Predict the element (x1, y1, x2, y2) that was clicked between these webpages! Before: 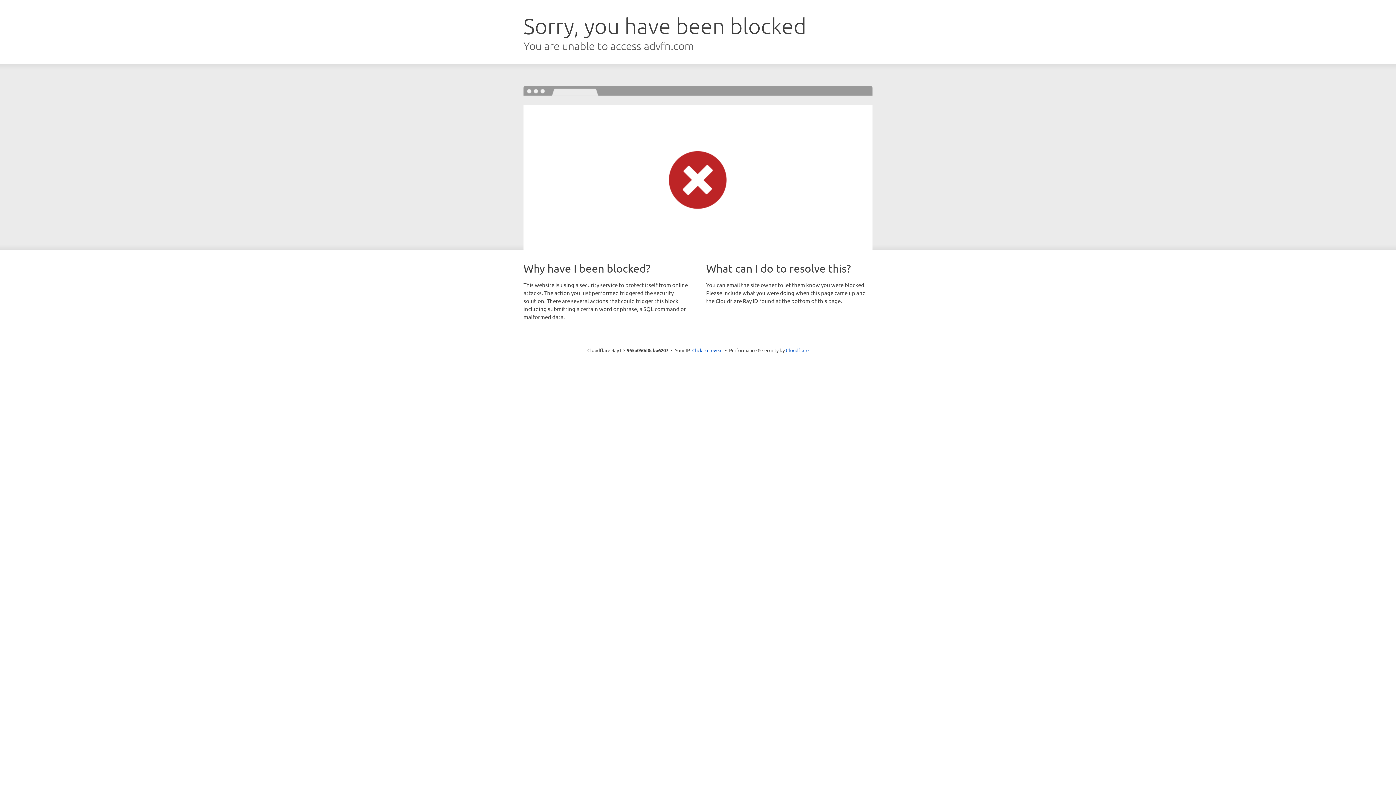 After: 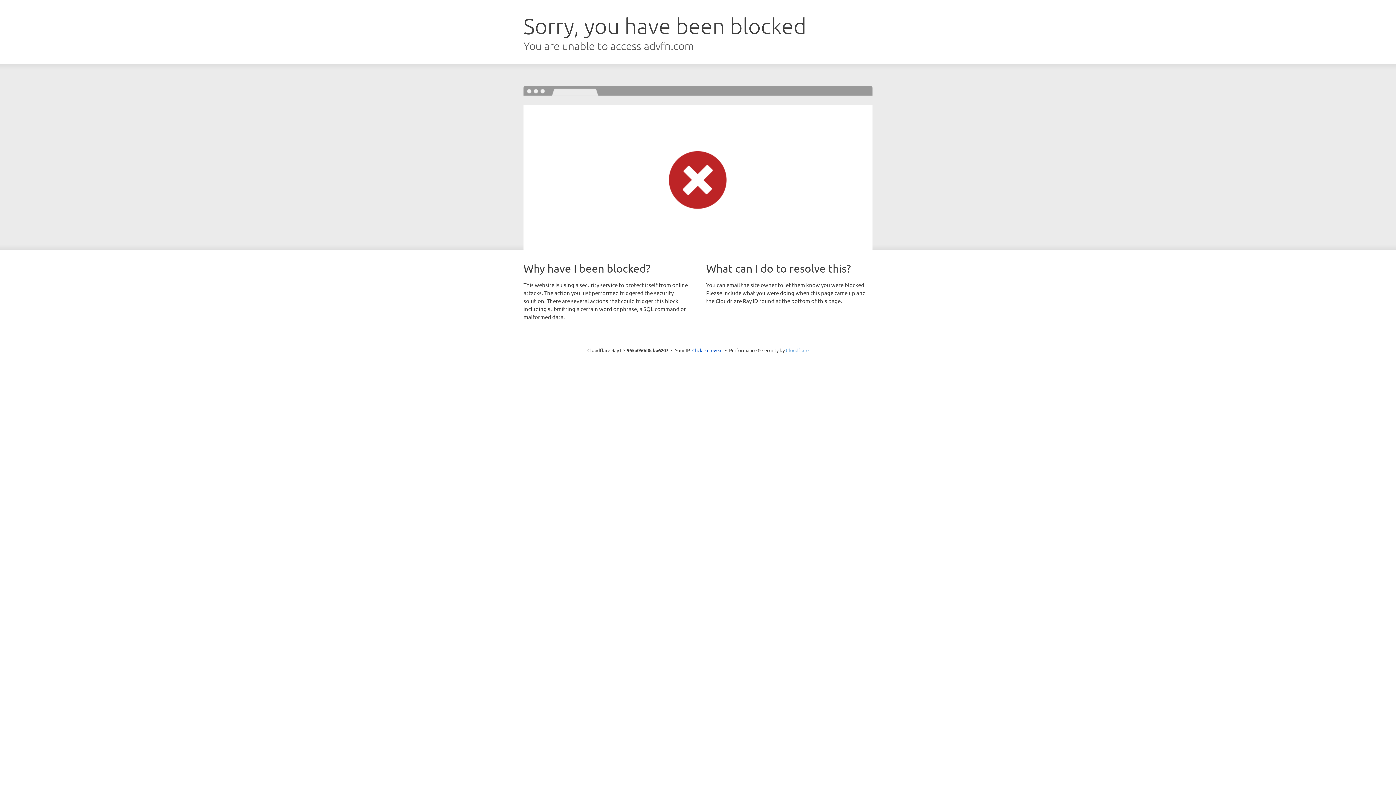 Action: label: Cloudflare bbox: (786, 347, 808, 353)